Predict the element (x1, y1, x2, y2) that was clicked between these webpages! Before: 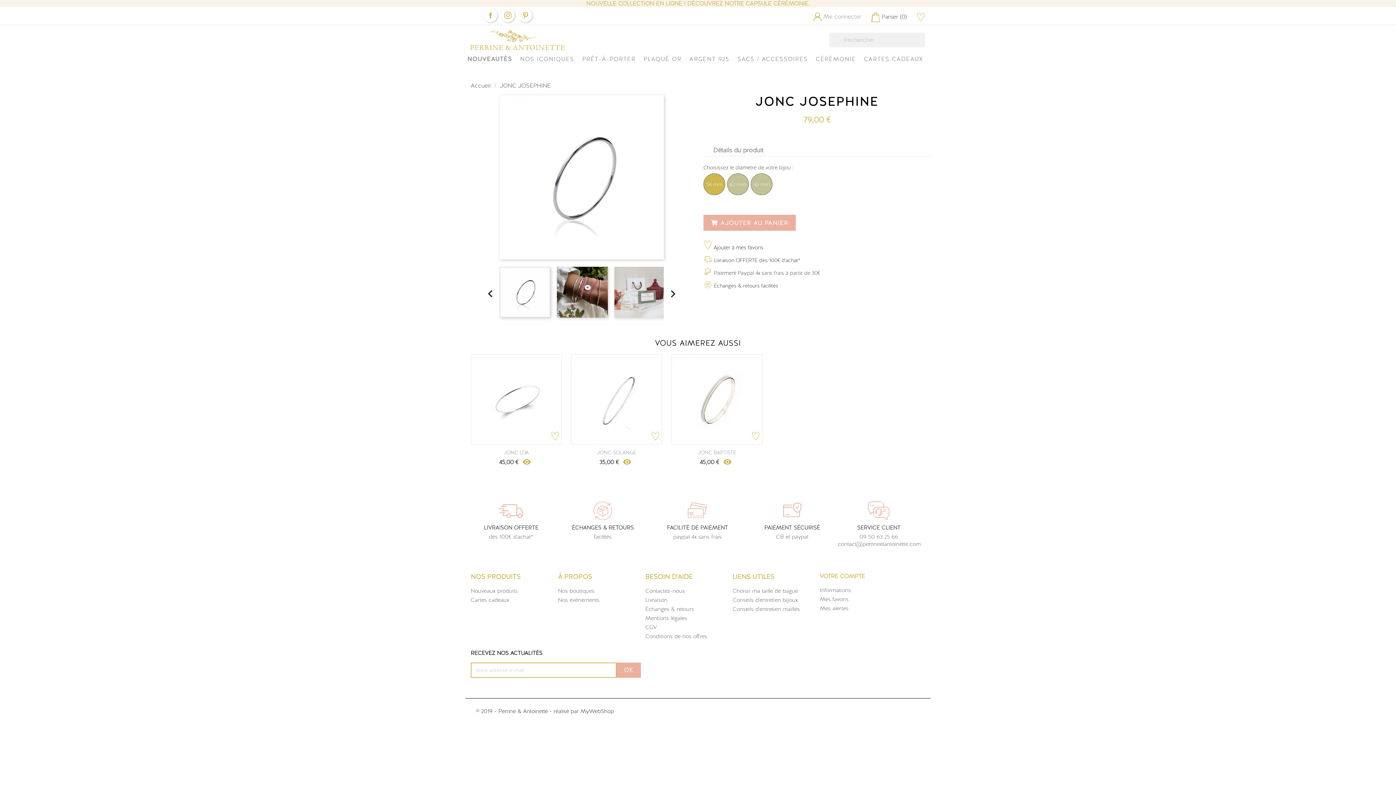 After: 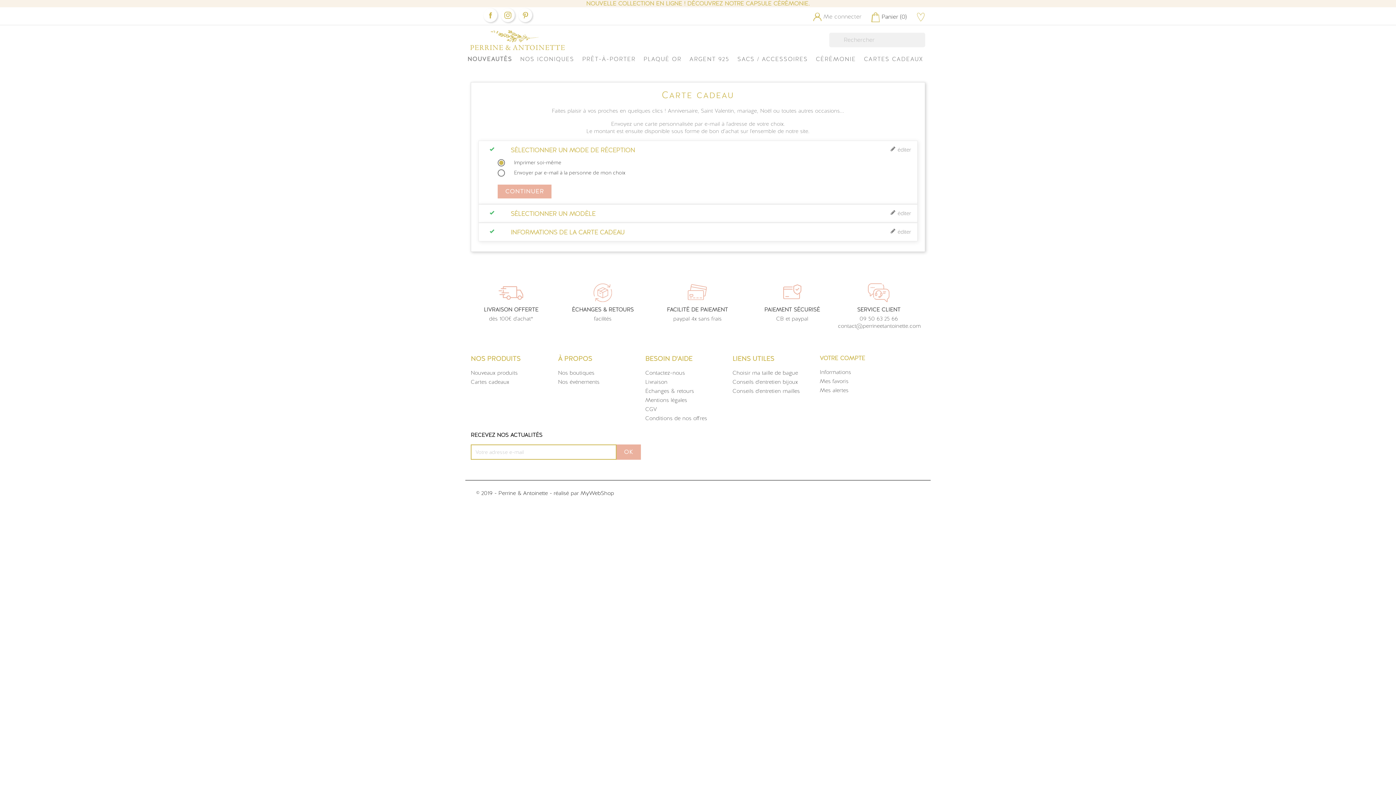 Action: label: CARTES CADEAUX bbox: (864, 54, 923, 65)